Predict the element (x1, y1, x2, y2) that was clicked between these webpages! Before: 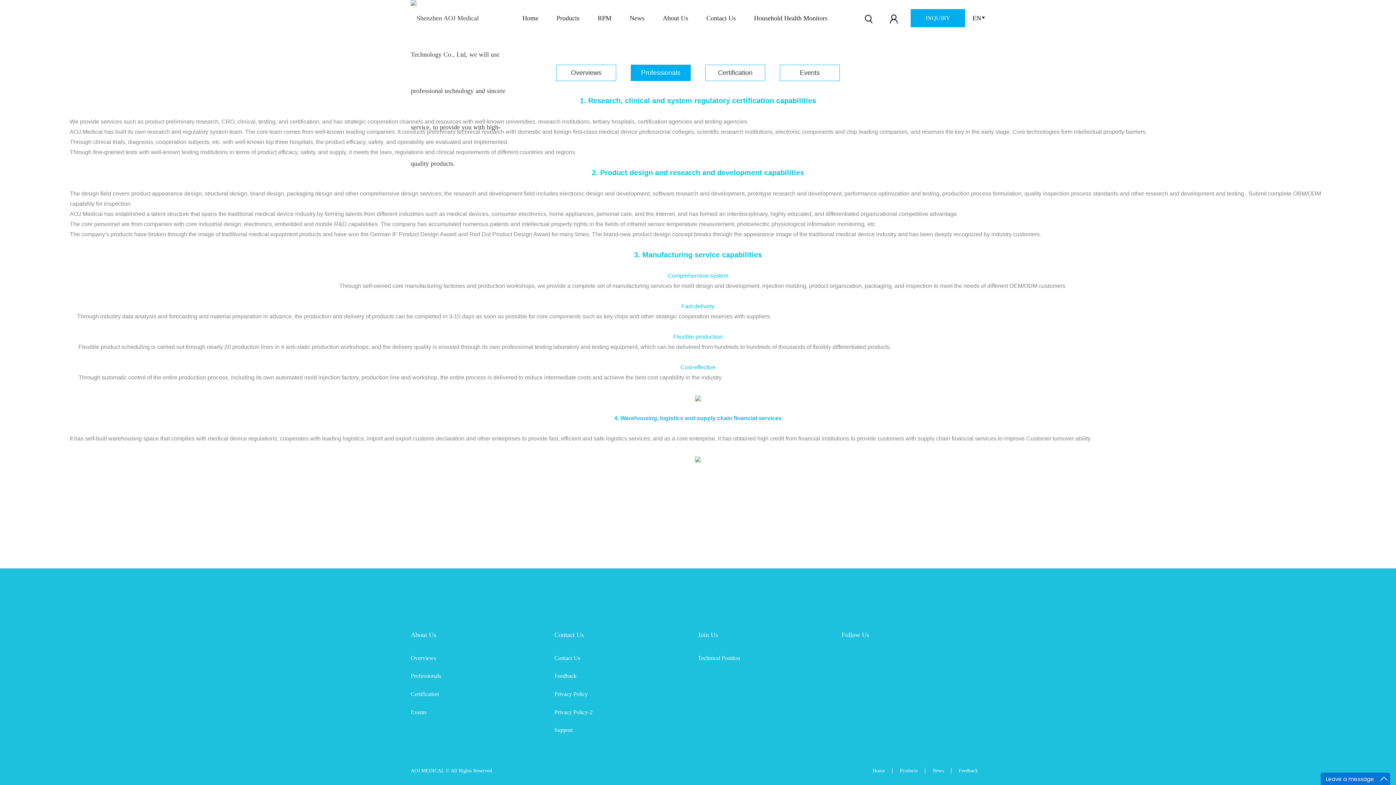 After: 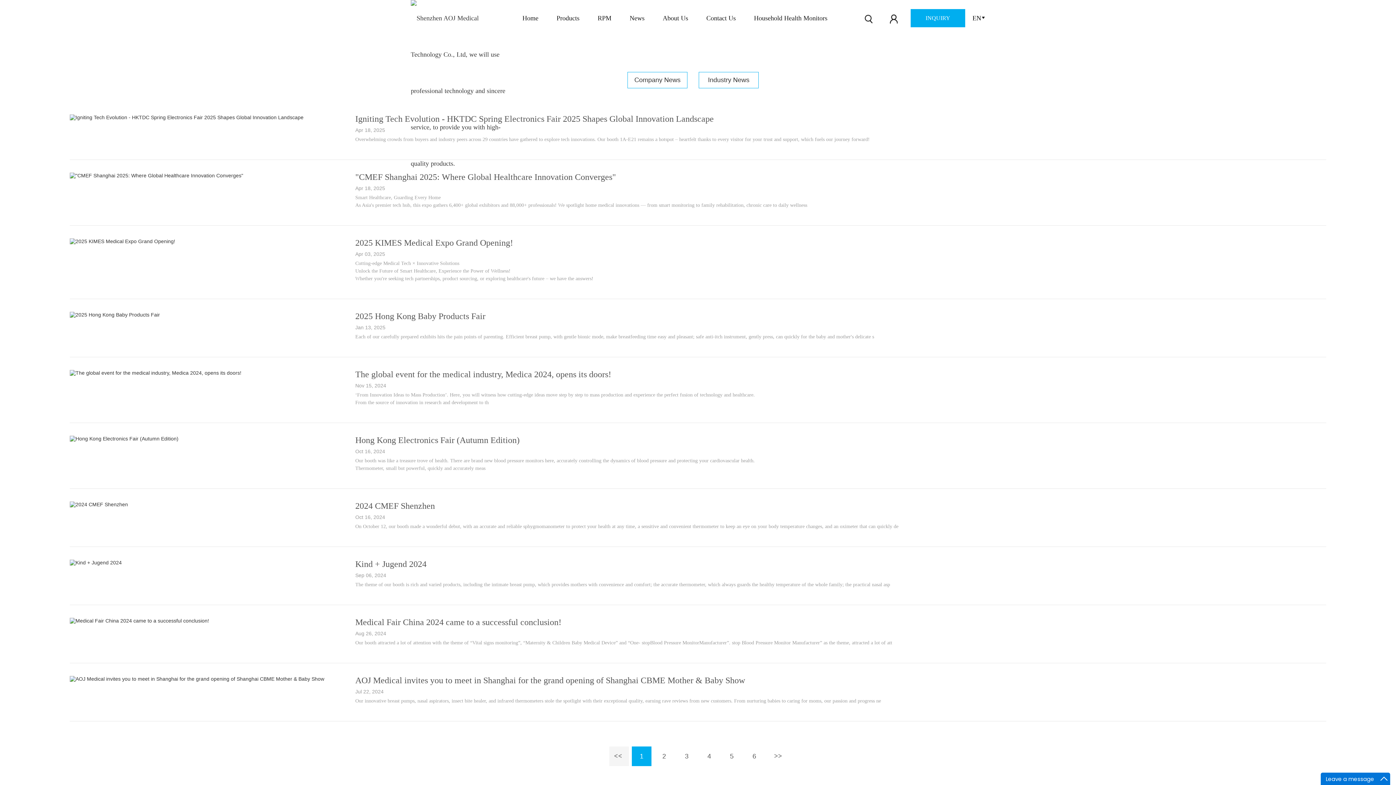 Action: bbox: (629, 14, 644, 21) label: News